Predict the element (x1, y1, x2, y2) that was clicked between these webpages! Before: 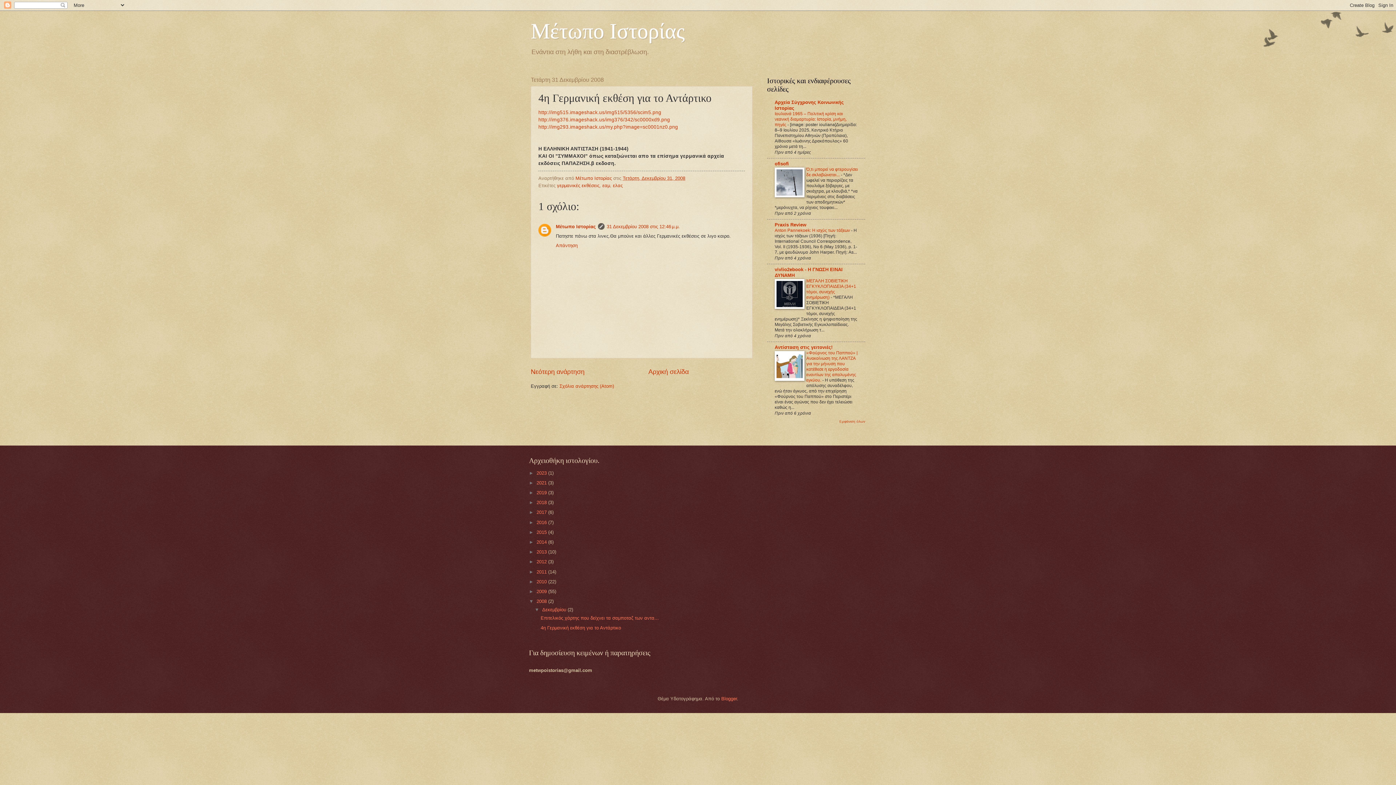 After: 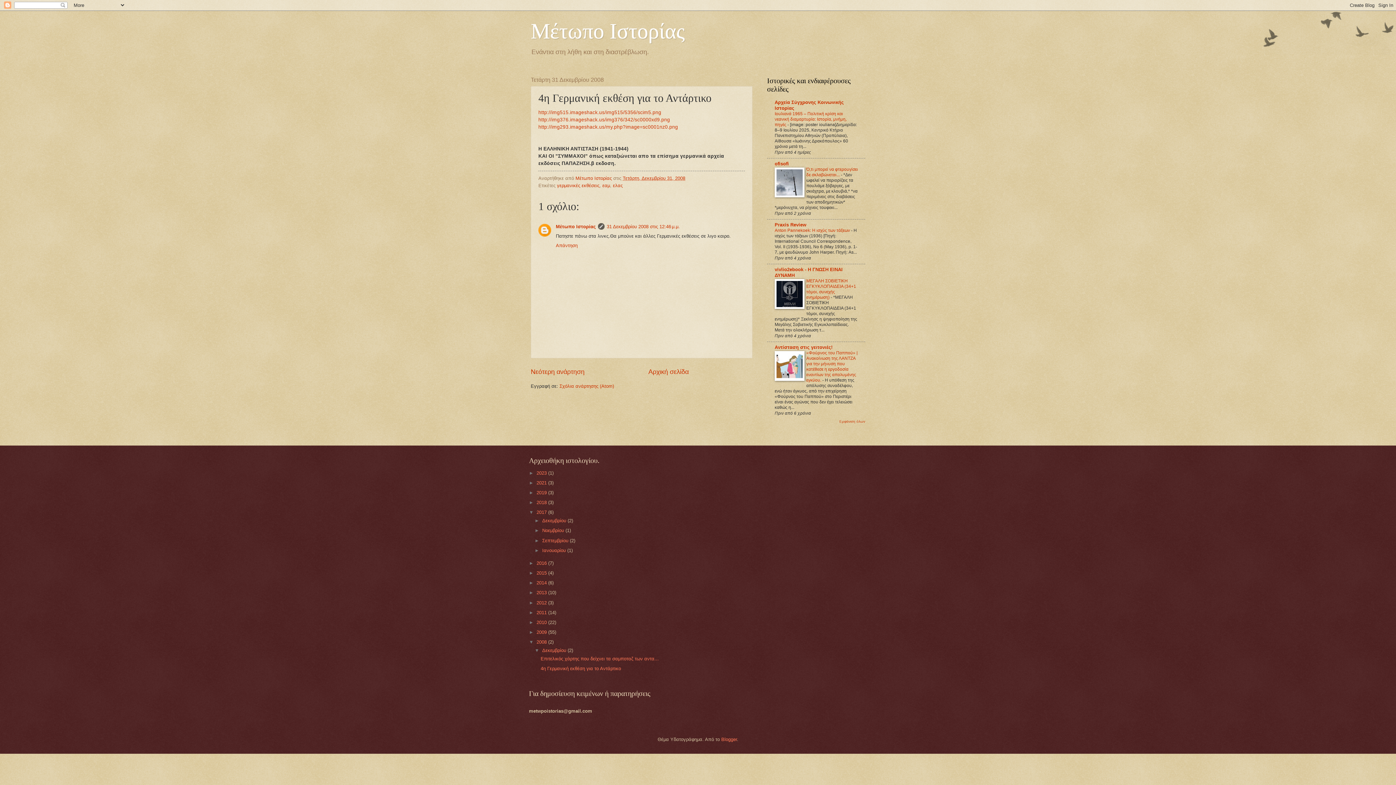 Action: bbox: (529, 509, 536, 515) label: ►  